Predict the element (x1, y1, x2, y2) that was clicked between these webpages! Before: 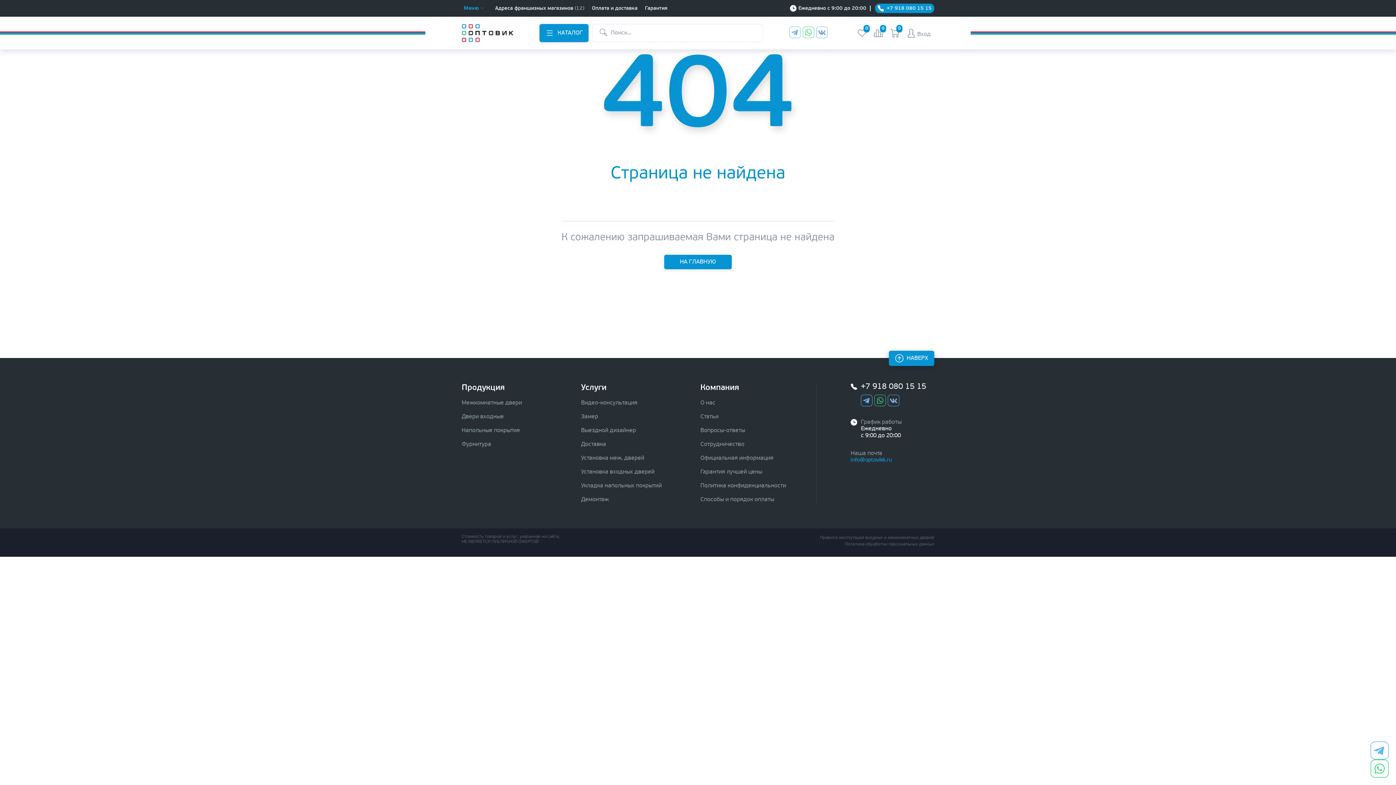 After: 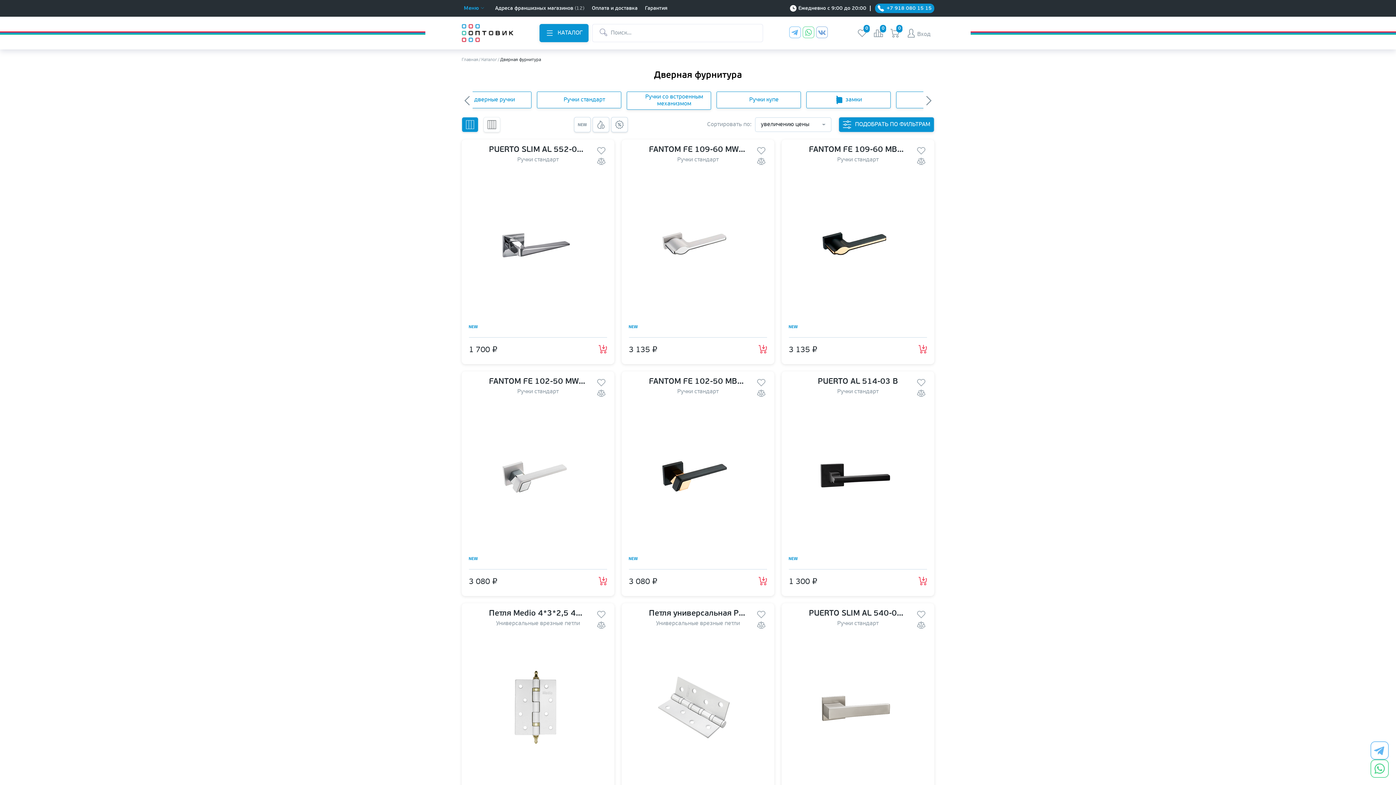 Action: label: Фурнитура bbox: (461, 441, 491, 448)